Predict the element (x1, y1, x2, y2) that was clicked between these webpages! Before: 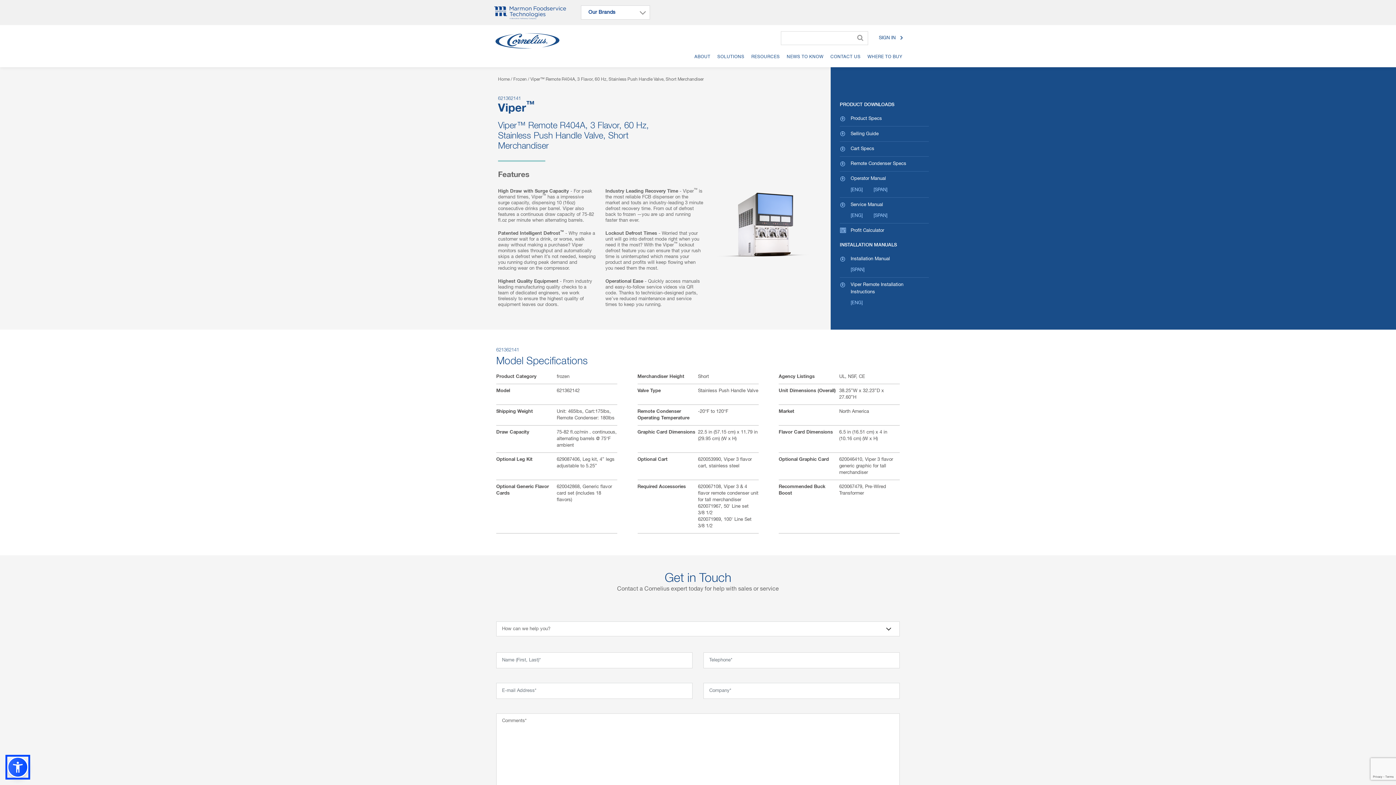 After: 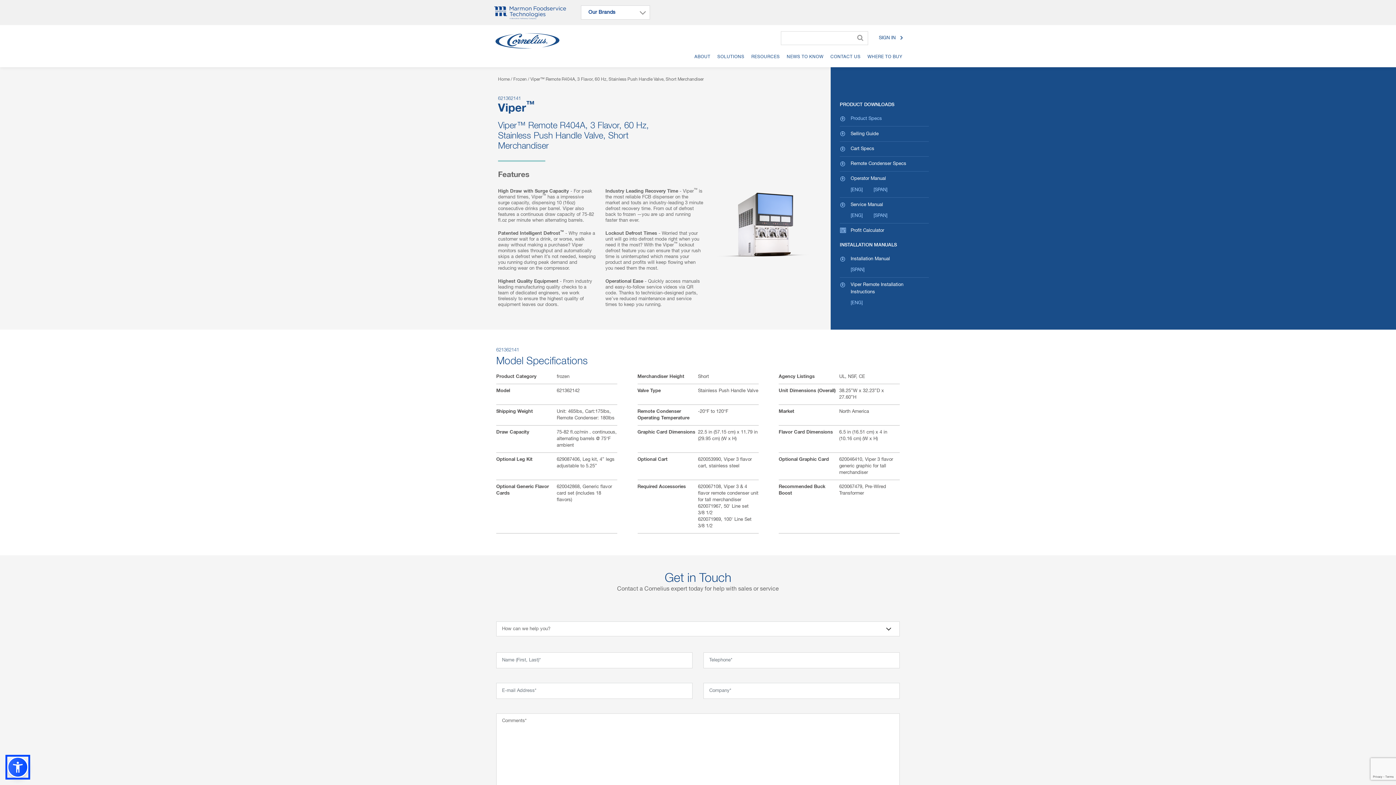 Action: label: Product Specs bbox: (840, 111, 882, 126)